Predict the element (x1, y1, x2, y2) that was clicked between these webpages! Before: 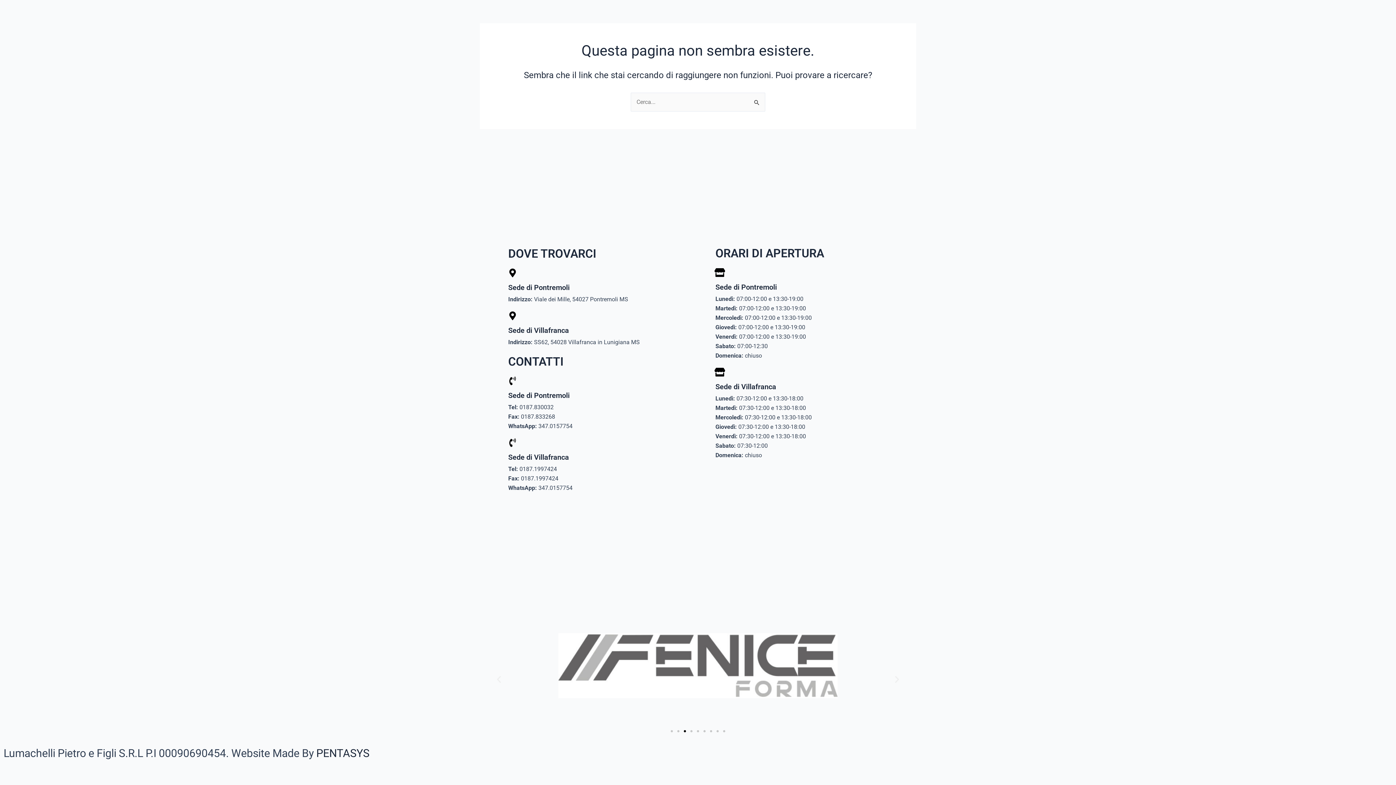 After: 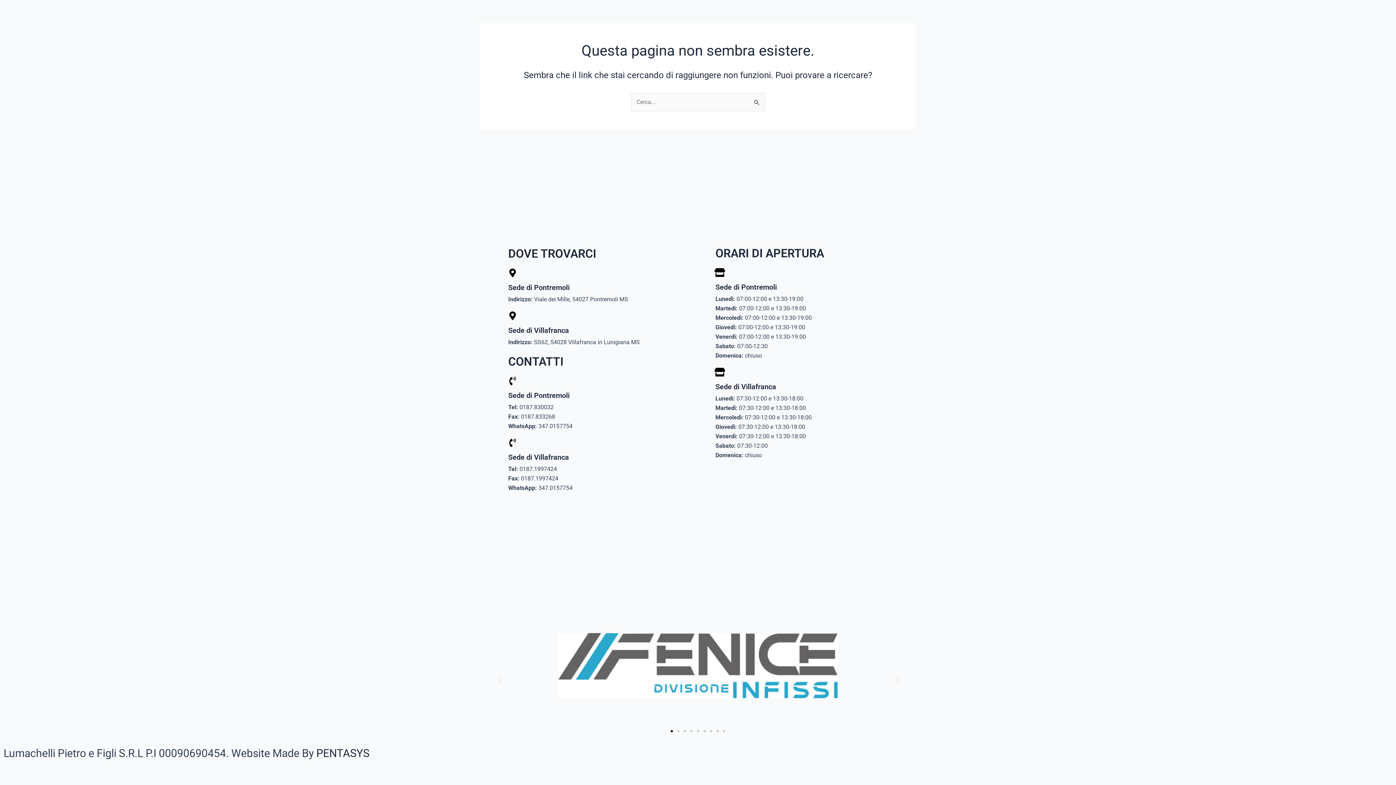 Action: bbox: (670, 730, 673, 732) label: Vai alla diapositiva 1